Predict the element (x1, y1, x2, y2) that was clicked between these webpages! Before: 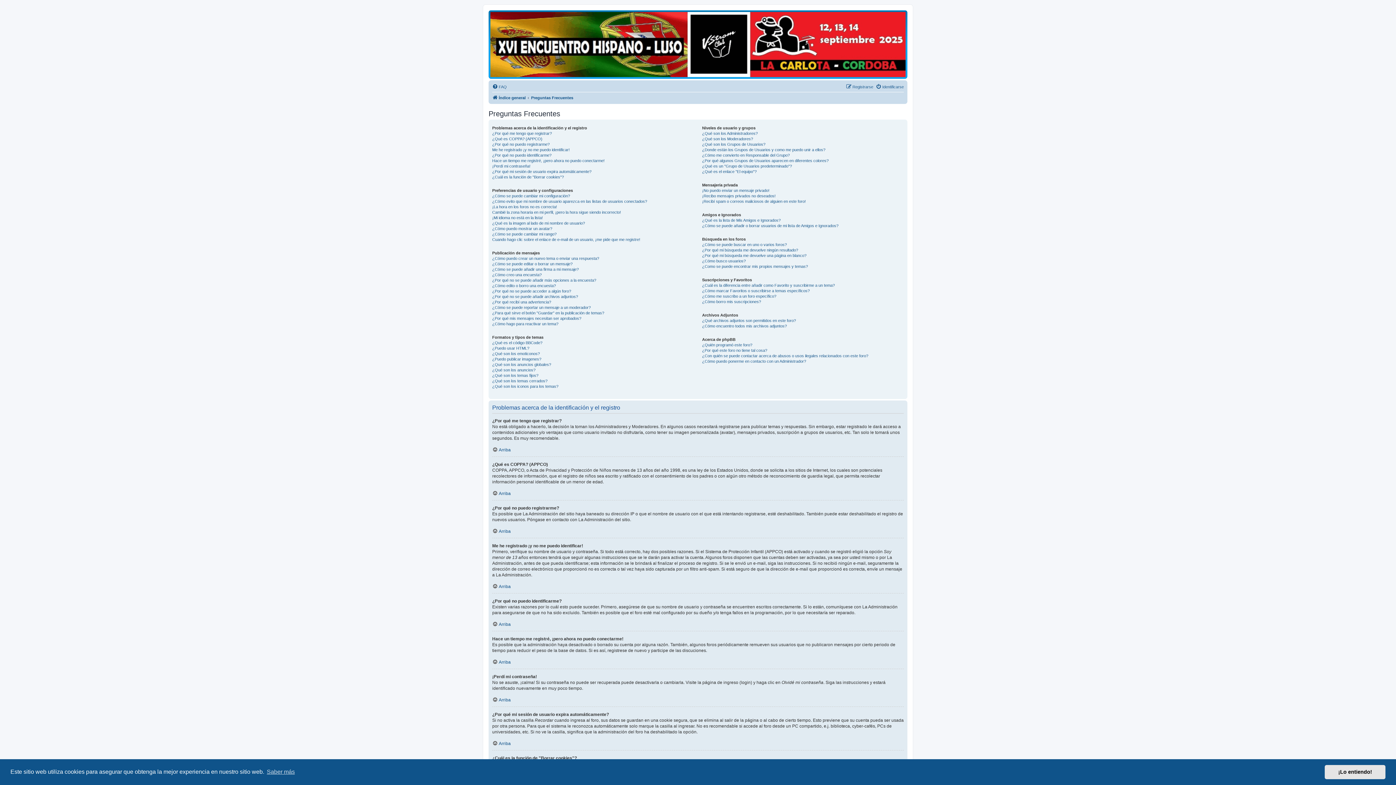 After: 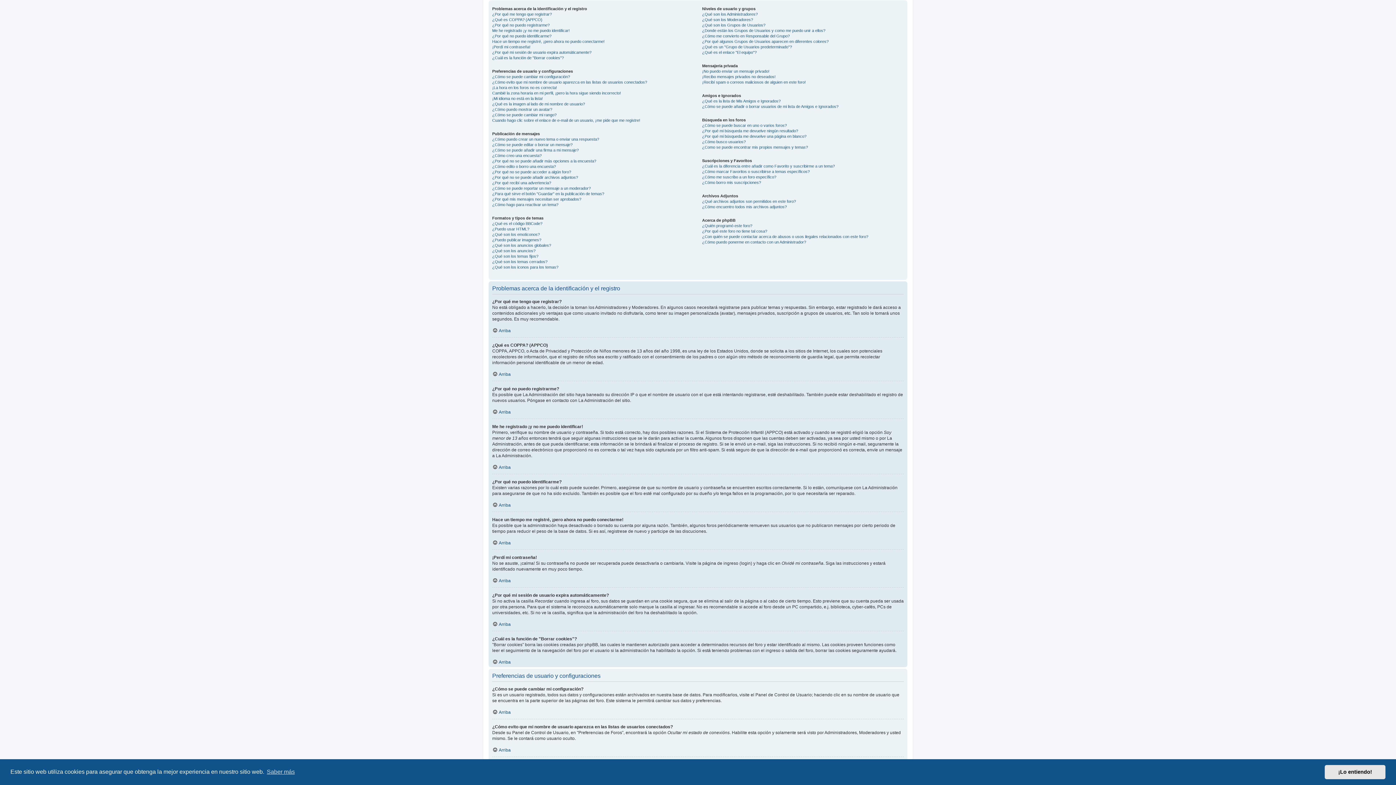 Action: label: Arriba bbox: (492, 583, 510, 589)